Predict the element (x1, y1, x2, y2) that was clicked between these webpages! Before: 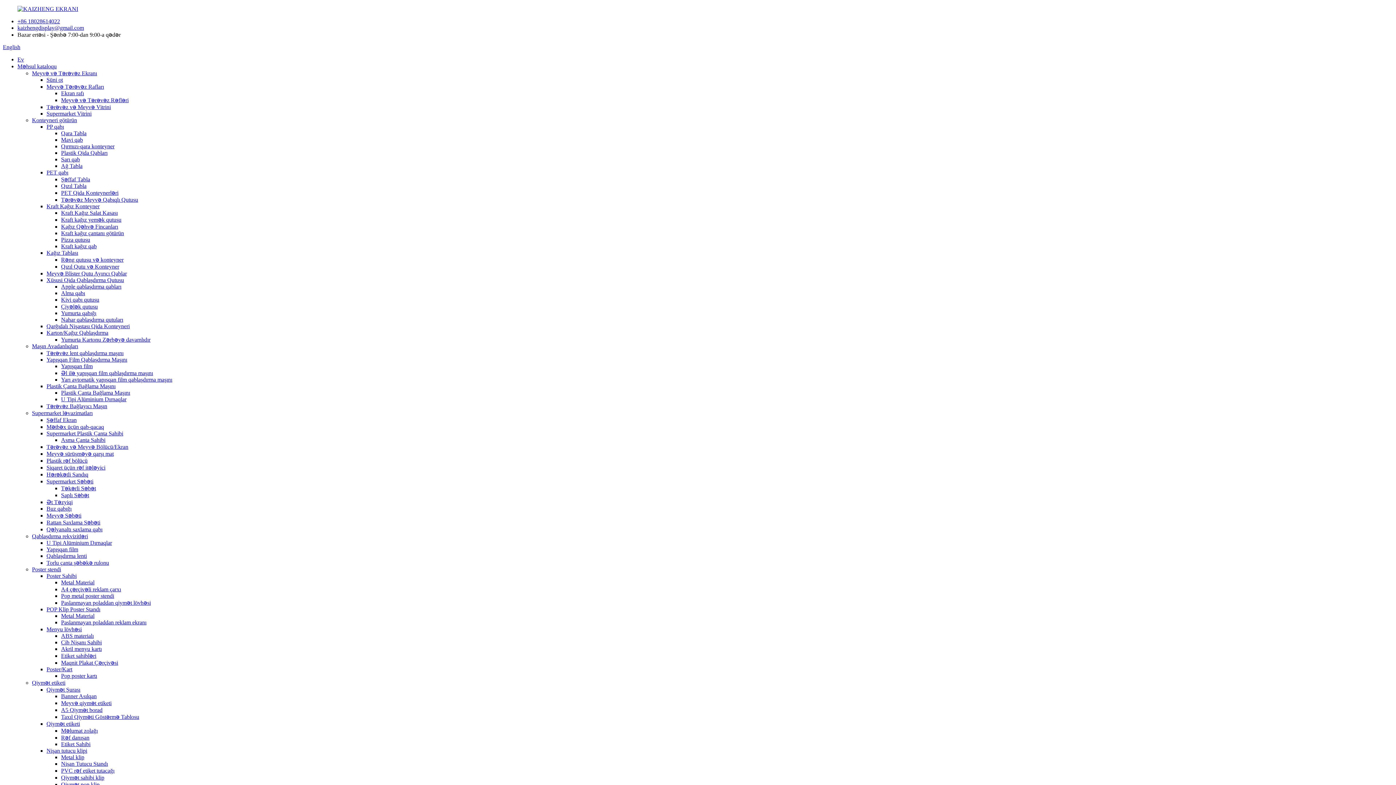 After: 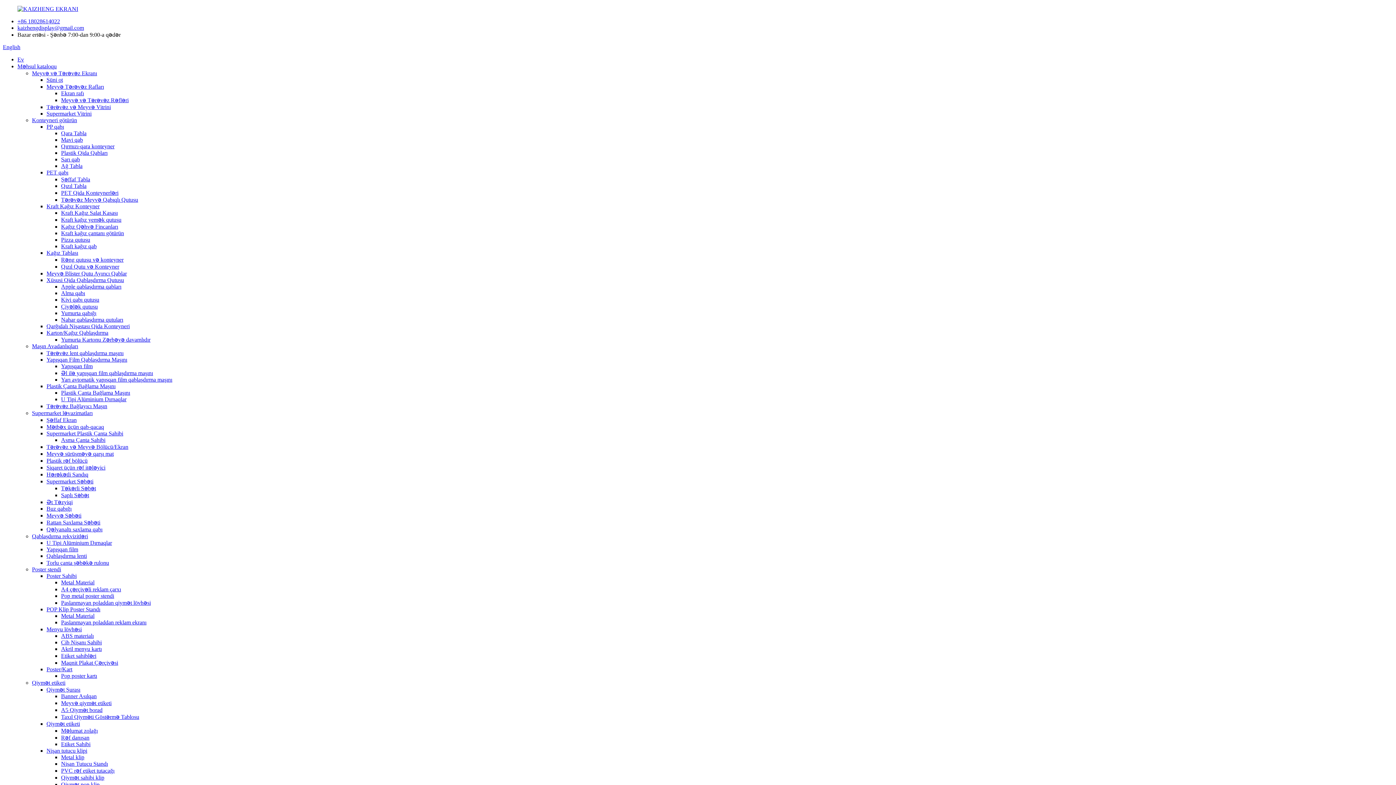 Action: bbox: (46, 203, 99, 209) label: Kraft Kağız Konteyner